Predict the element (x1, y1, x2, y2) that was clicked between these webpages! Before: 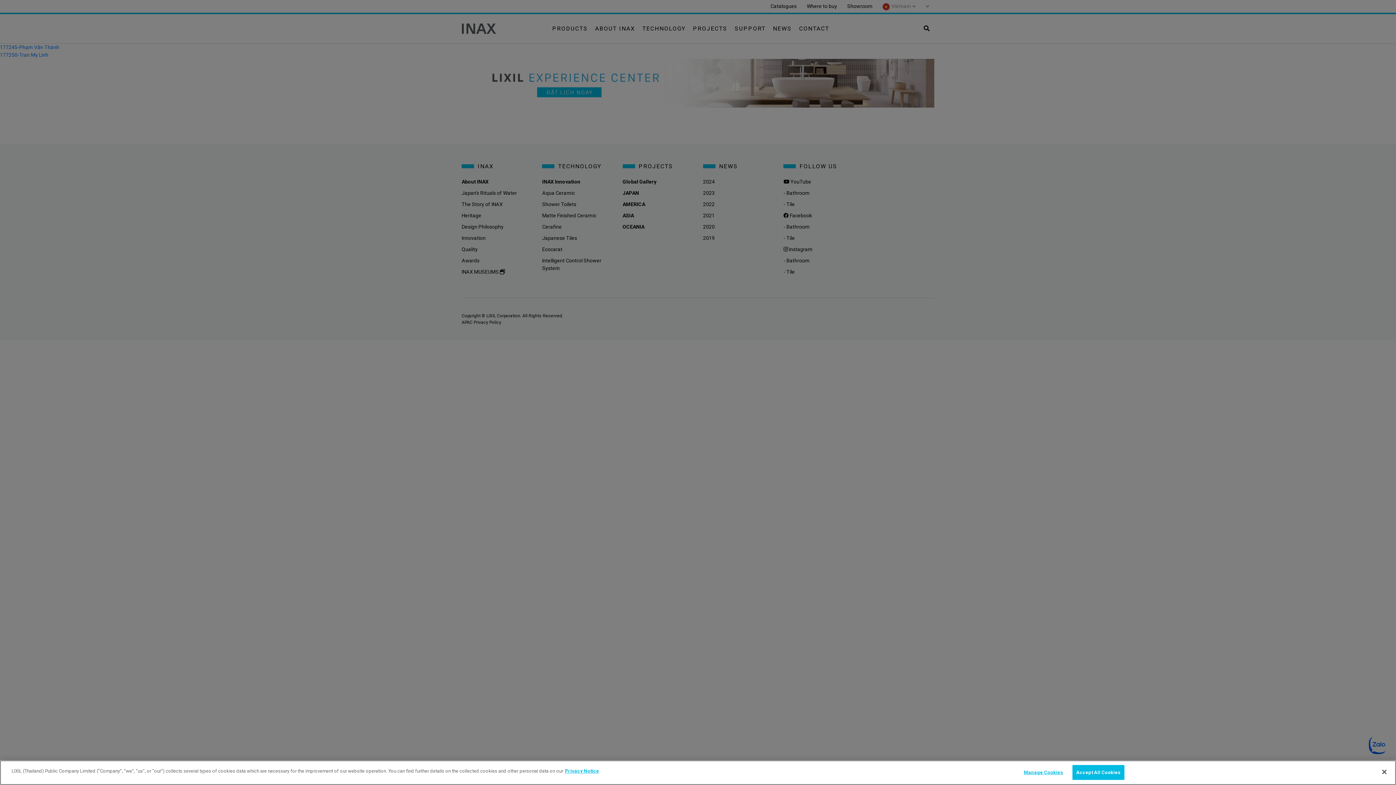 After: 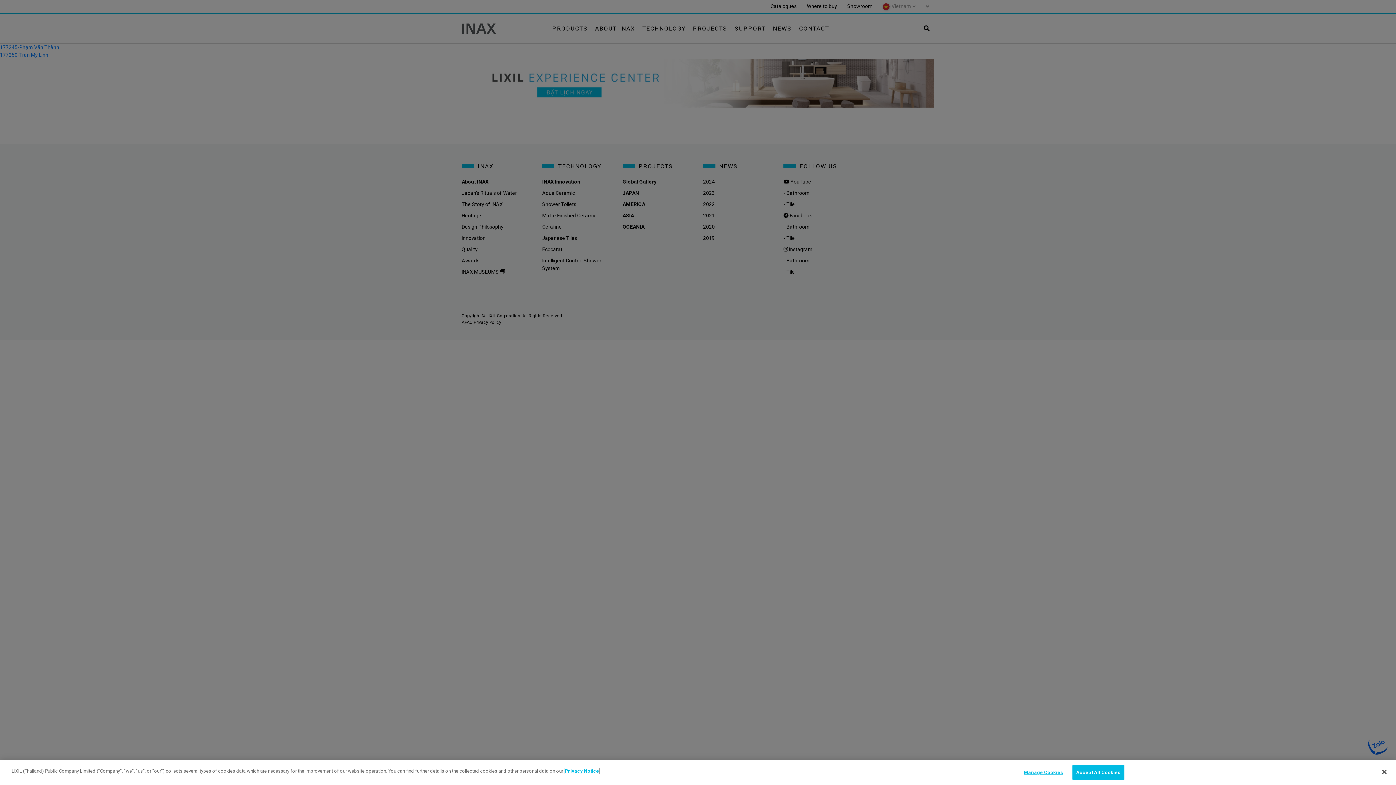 Action: bbox: (565, 768, 599, 774) label: privacynotice, opens in a new tab